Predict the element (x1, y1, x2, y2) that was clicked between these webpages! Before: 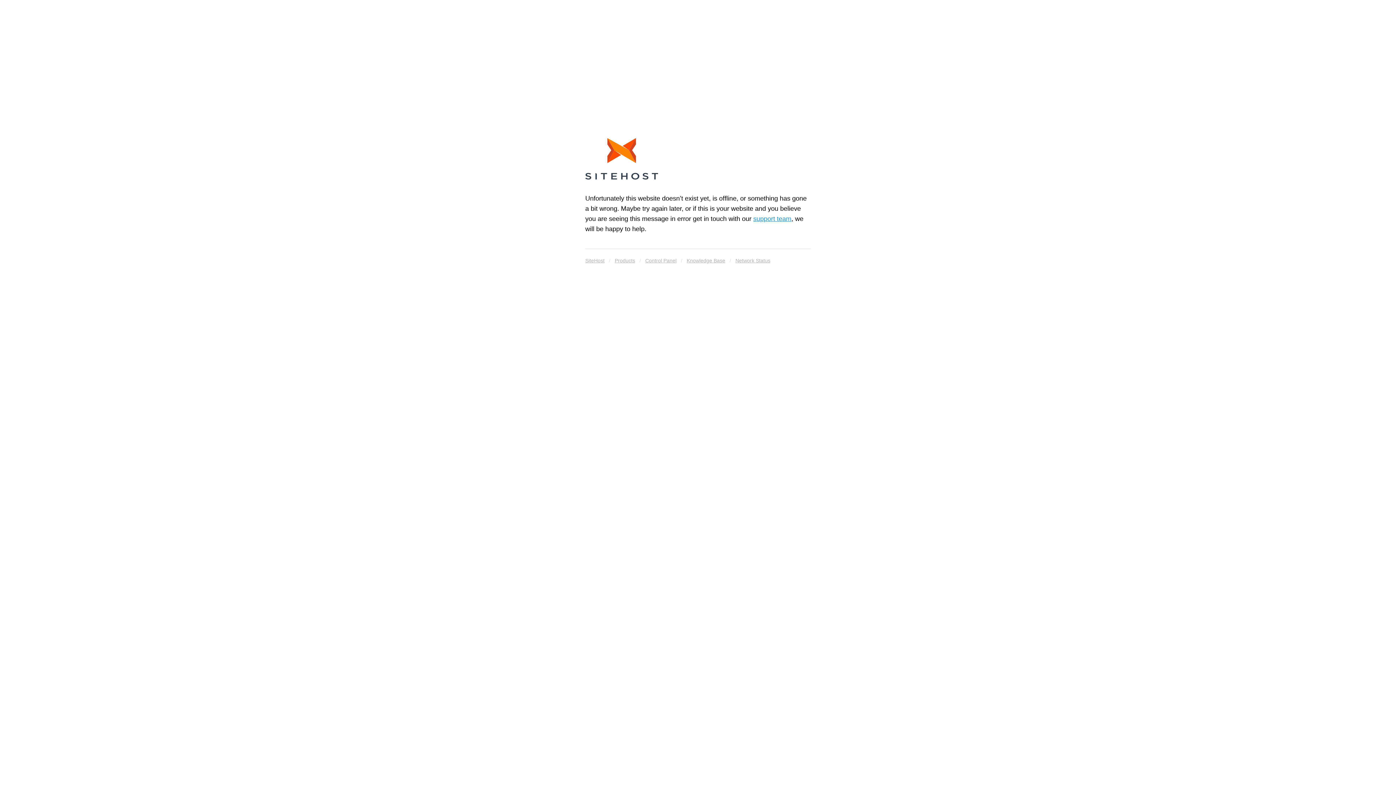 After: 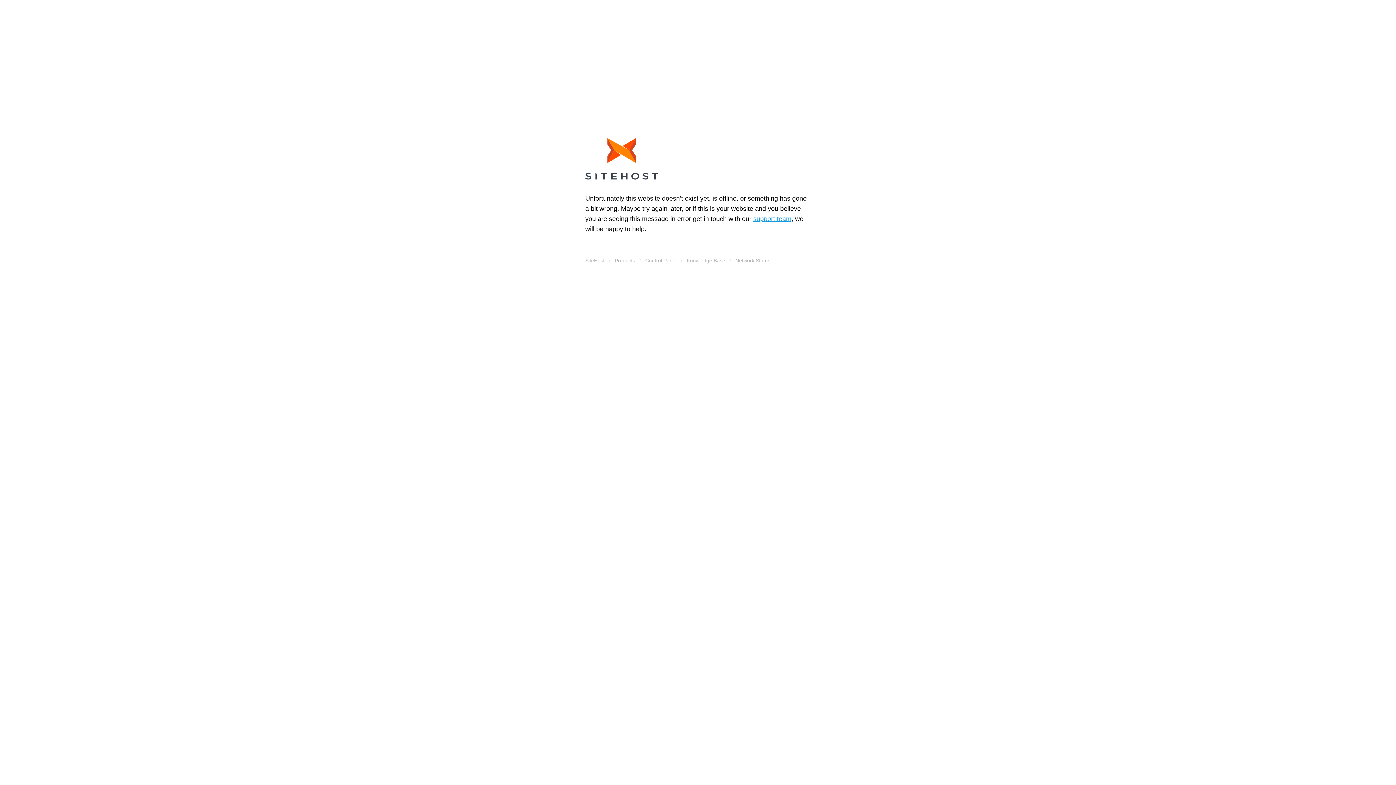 Action: bbox: (585, 138, 658, 182)